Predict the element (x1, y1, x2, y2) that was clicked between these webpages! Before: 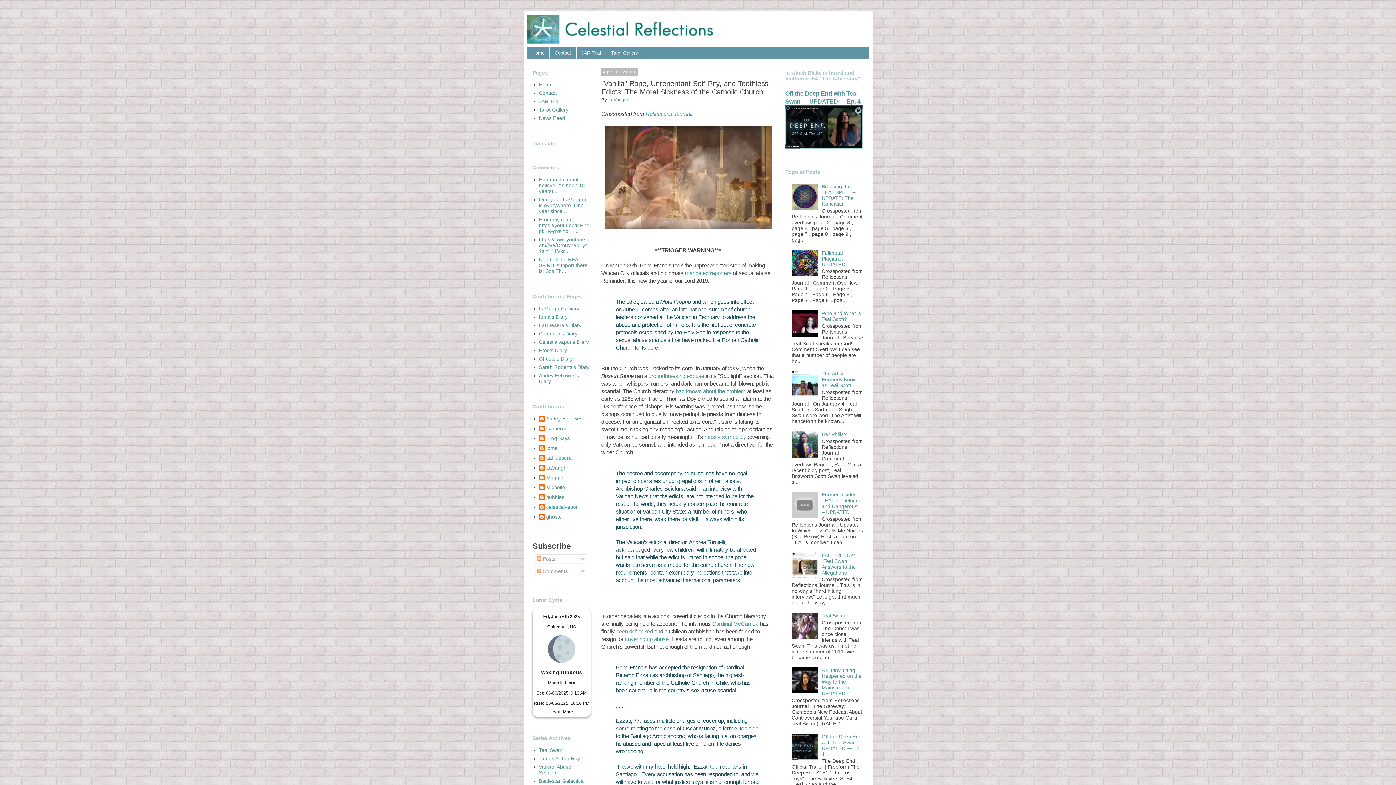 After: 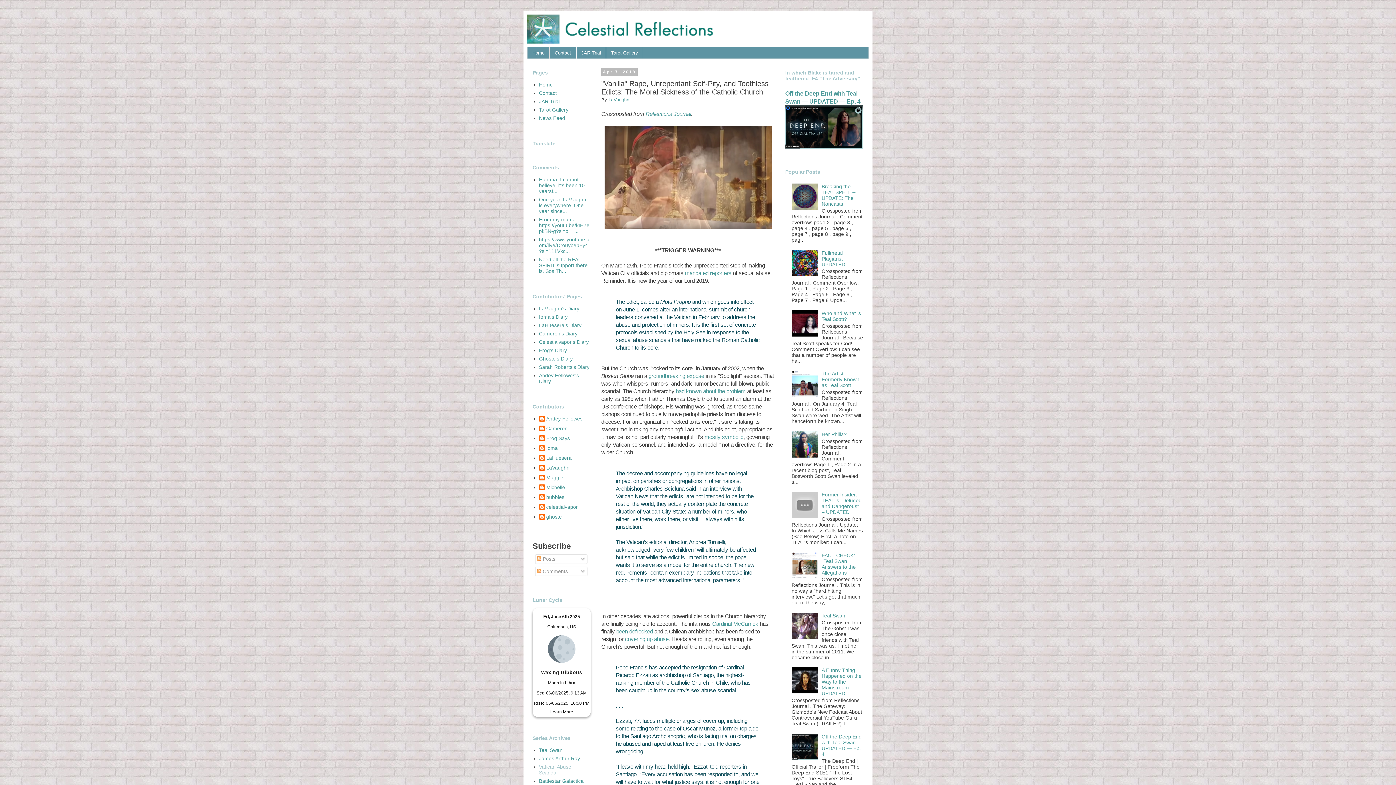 Action: bbox: (539, 764, 571, 776) label: Vatican Abuse Scandal